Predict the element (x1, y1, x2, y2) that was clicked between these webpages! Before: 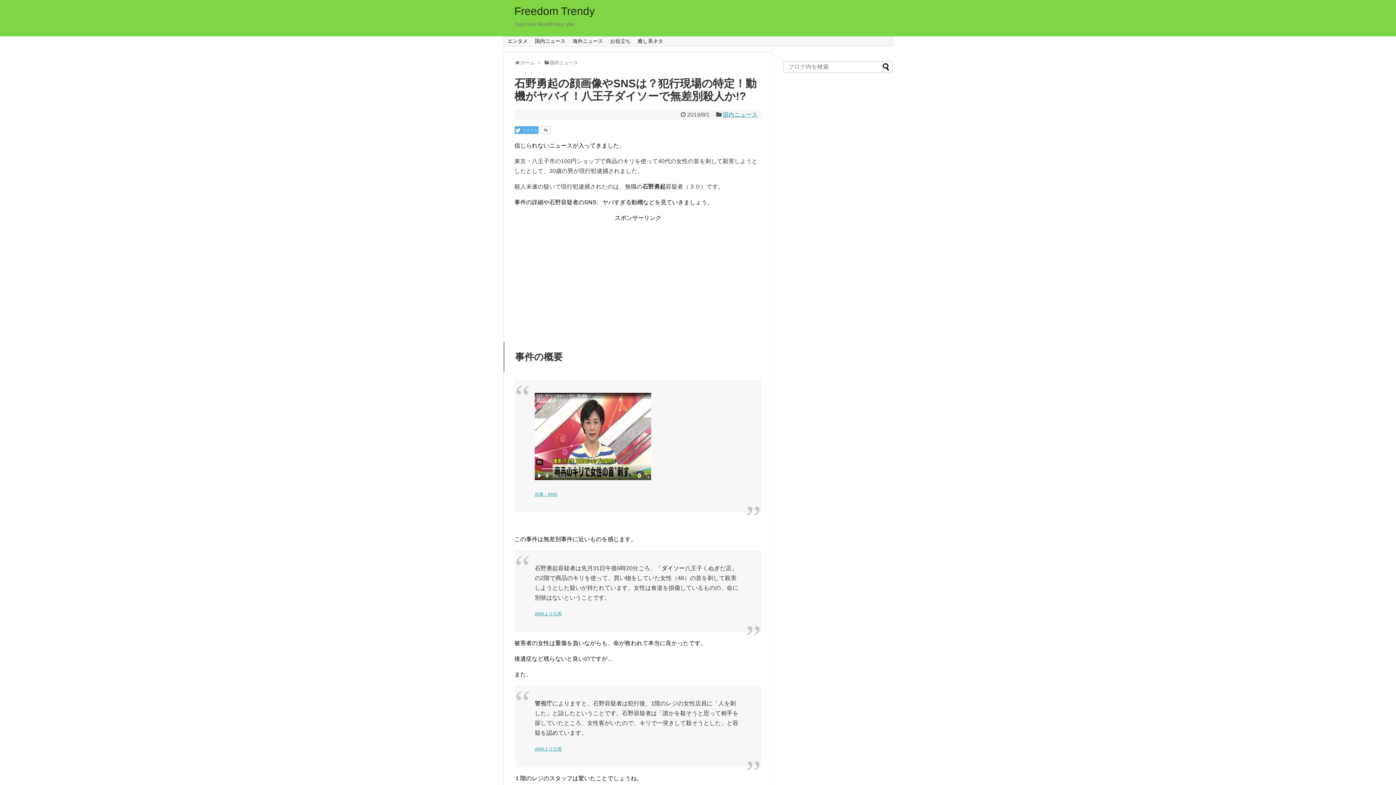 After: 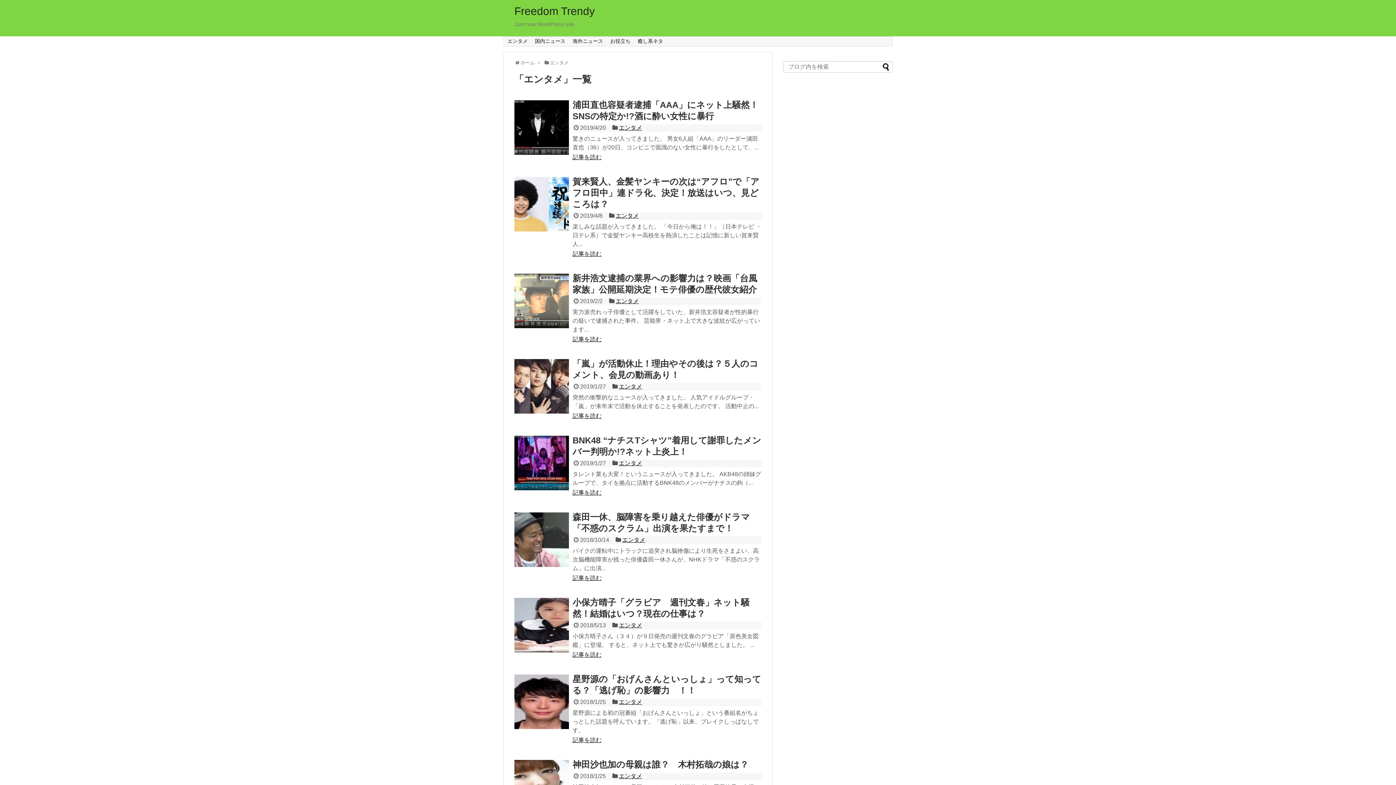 Action: bbox: (504, 36, 531, 46) label: エンタメ